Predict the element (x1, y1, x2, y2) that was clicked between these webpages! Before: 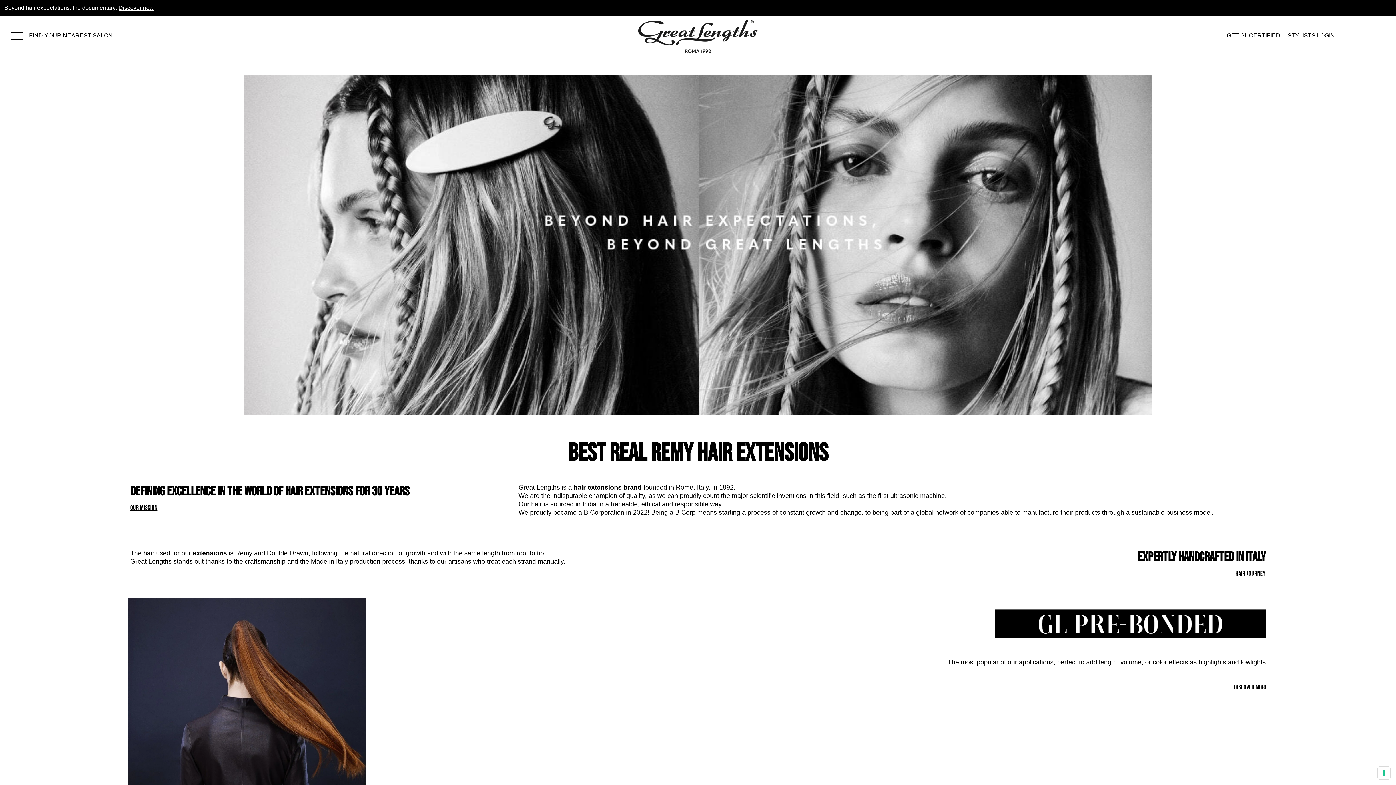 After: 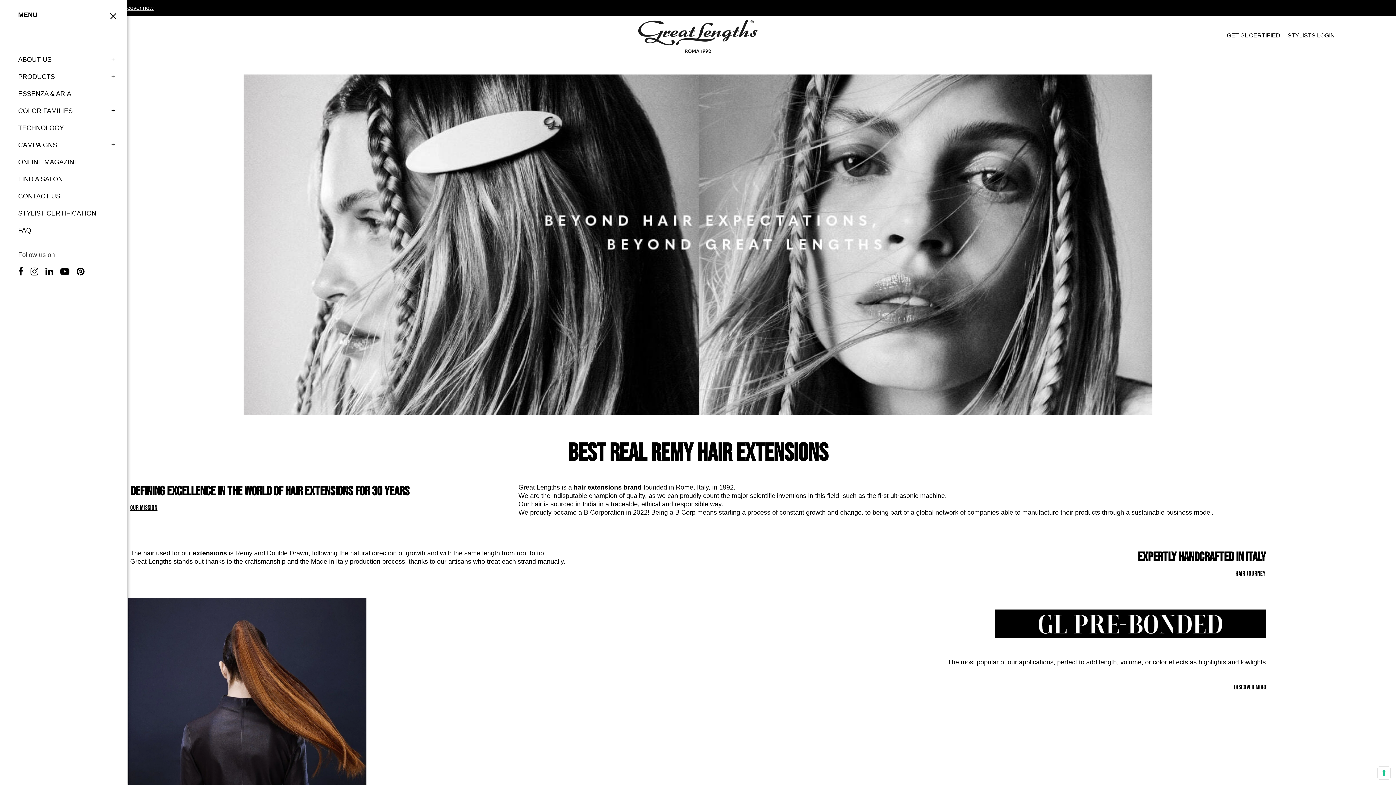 Action: bbox: (10, 31, 29, 38)